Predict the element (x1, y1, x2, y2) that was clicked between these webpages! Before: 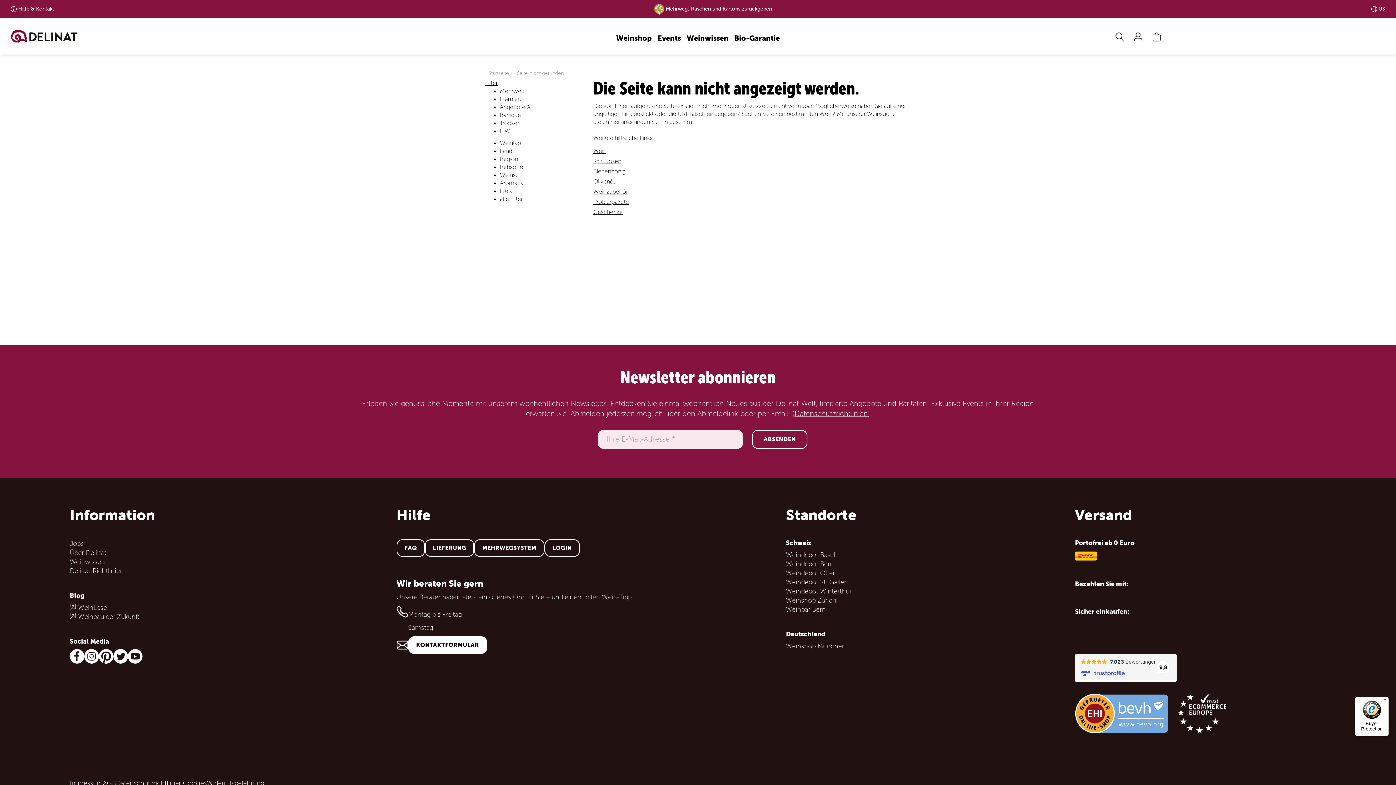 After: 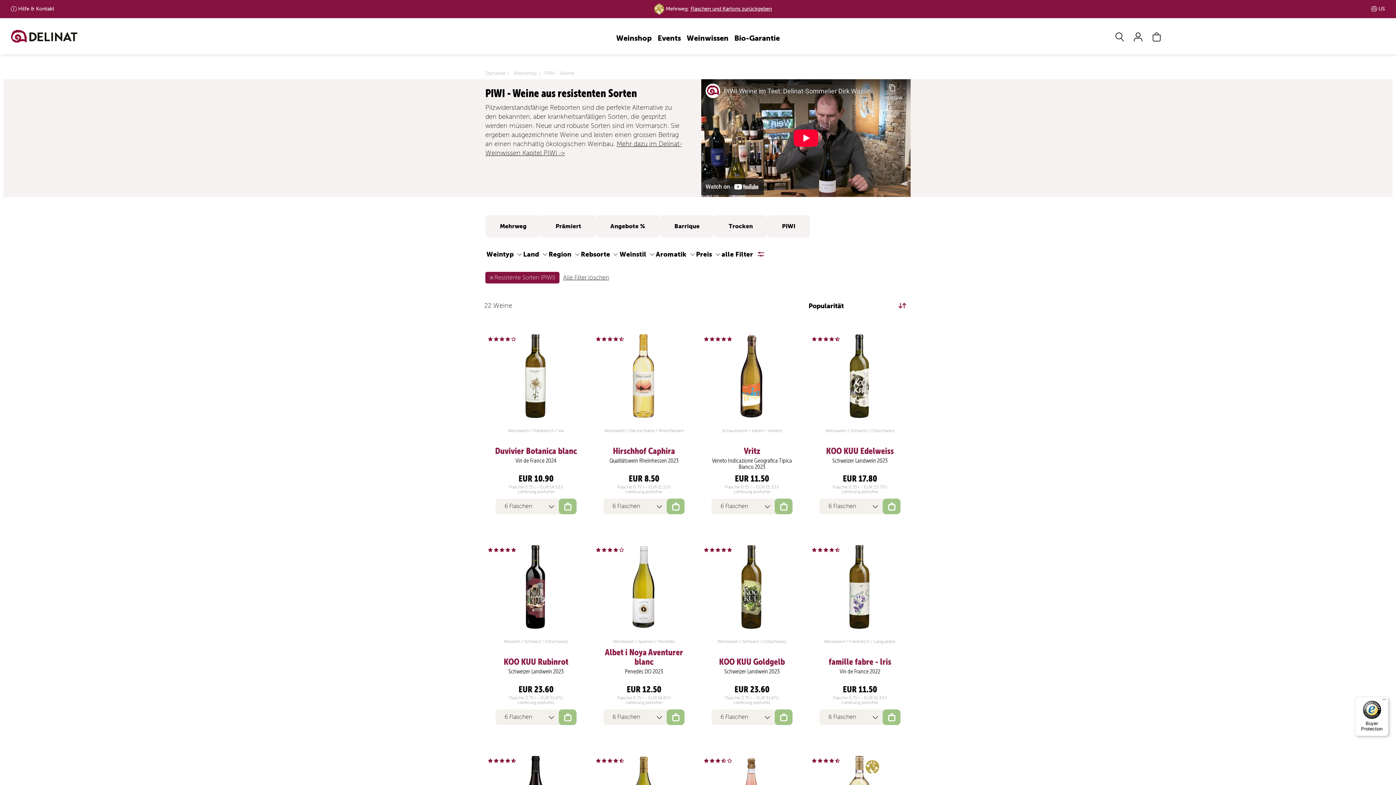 Action: label: PIWI bbox: (500, 127, 917, 135)